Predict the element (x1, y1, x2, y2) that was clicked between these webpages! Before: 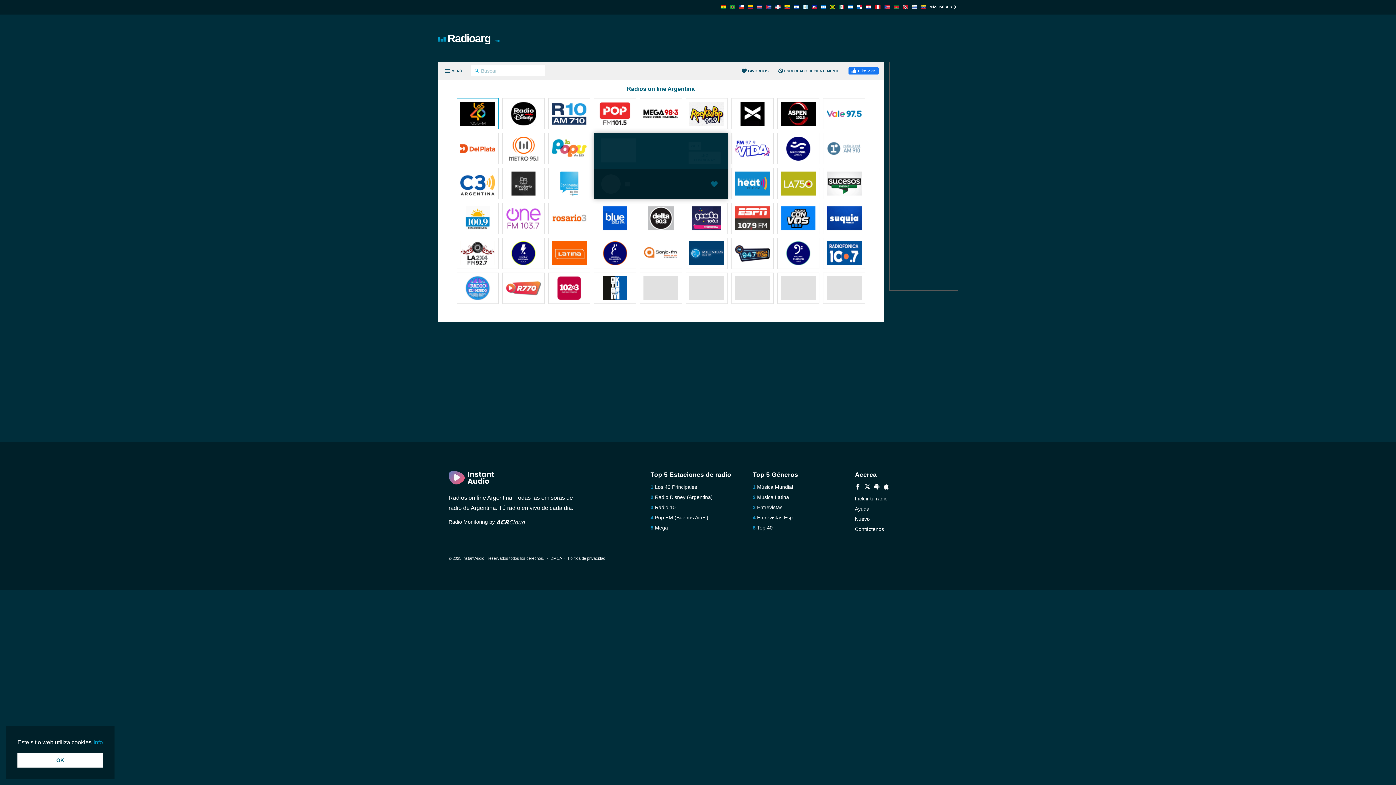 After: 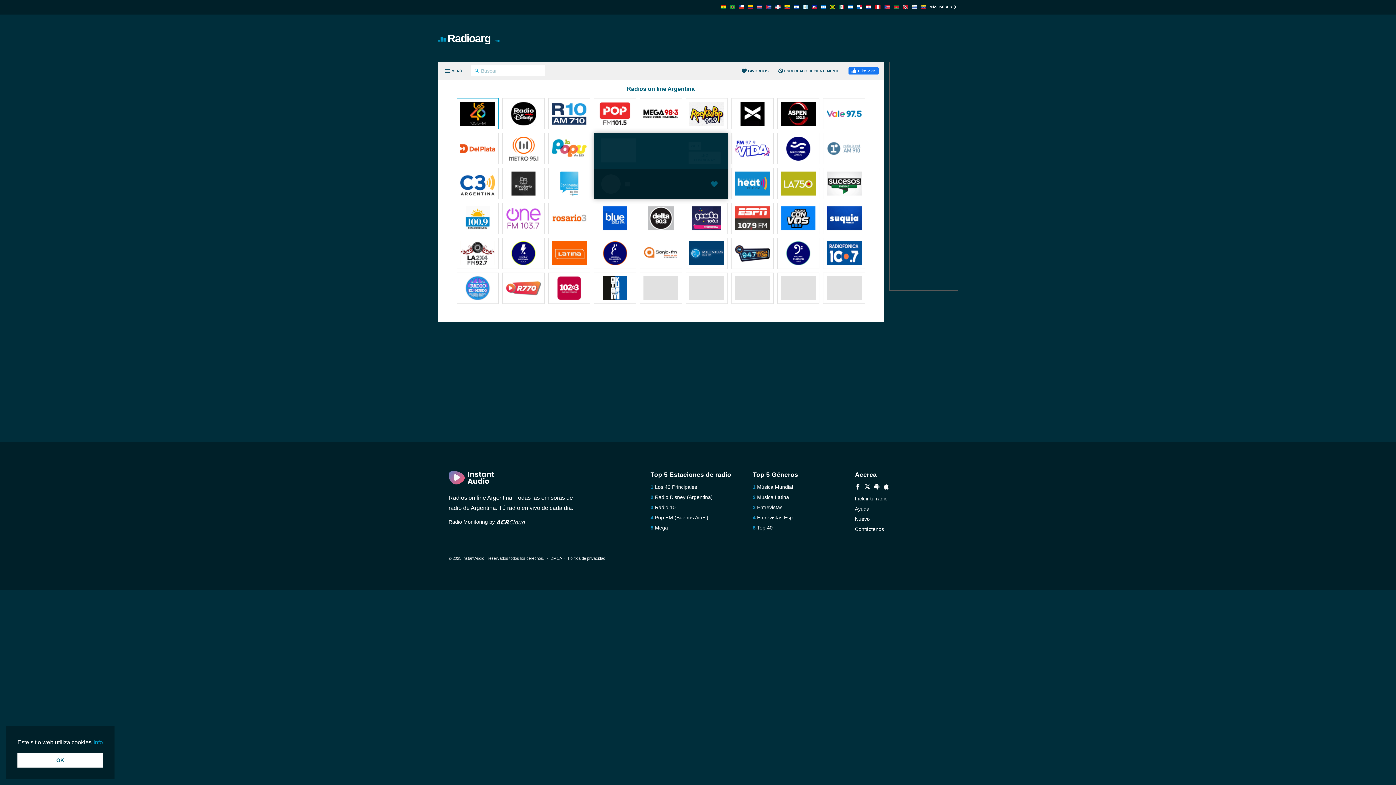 Action: label: Top 40 bbox: (757, 525, 772, 530)